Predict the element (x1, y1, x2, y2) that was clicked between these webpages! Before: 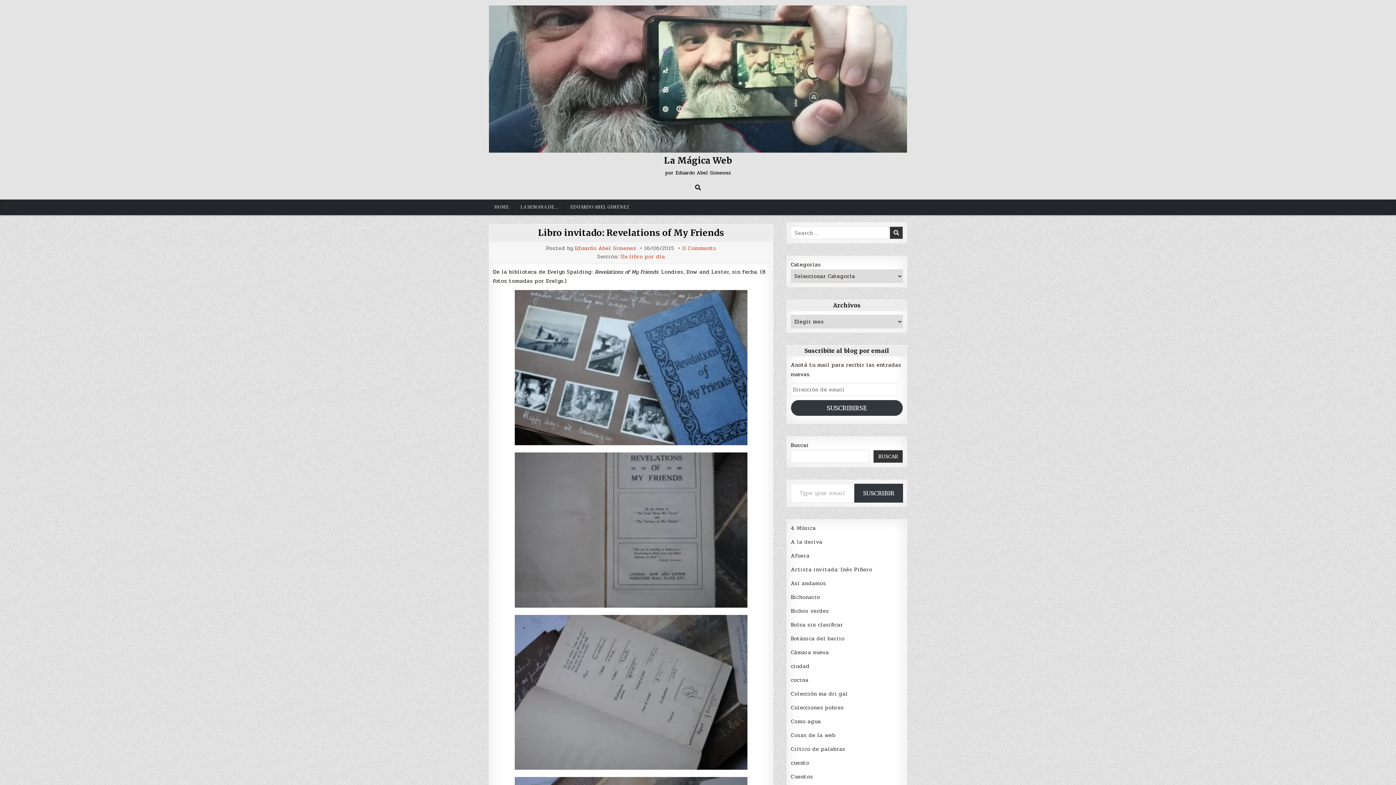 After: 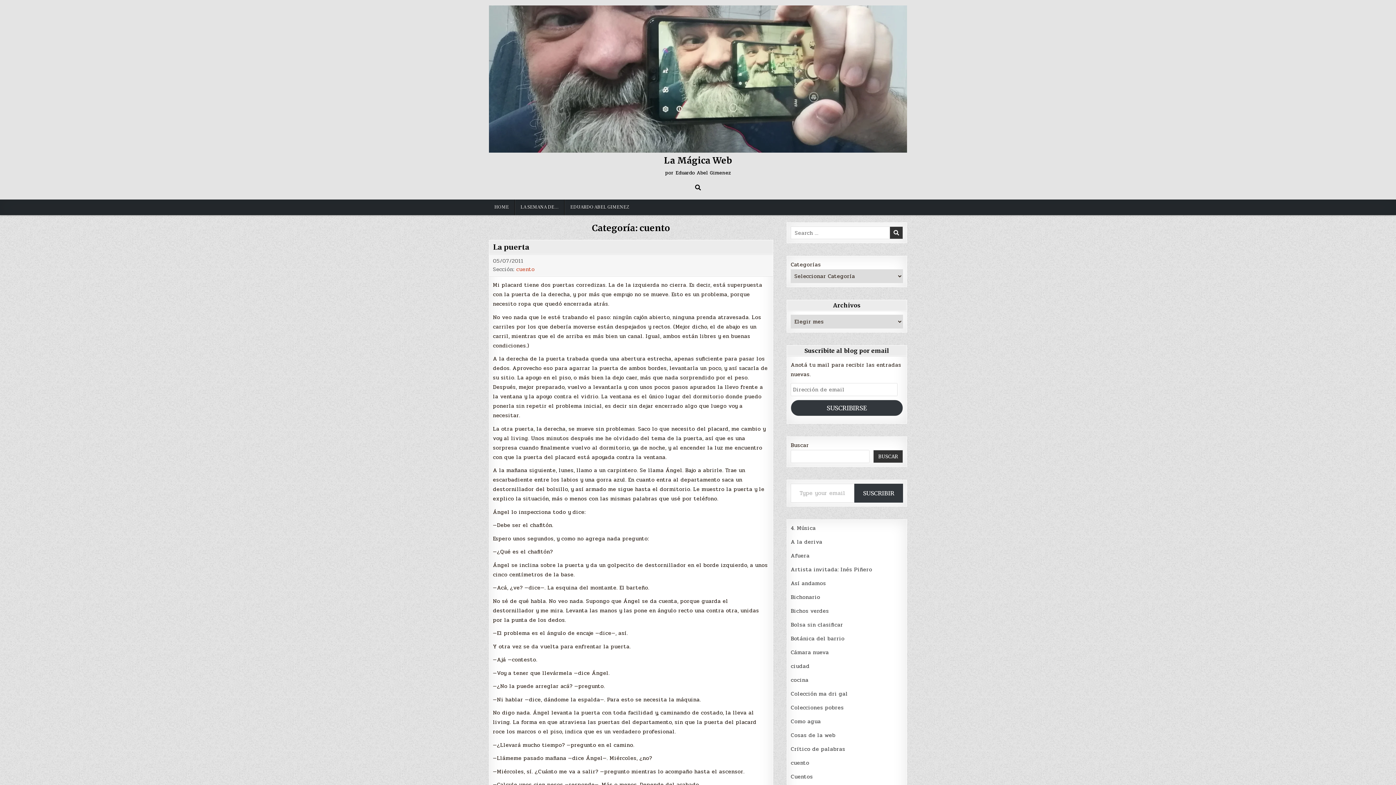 Action: bbox: (791, 759, 809, 767) label: cuento